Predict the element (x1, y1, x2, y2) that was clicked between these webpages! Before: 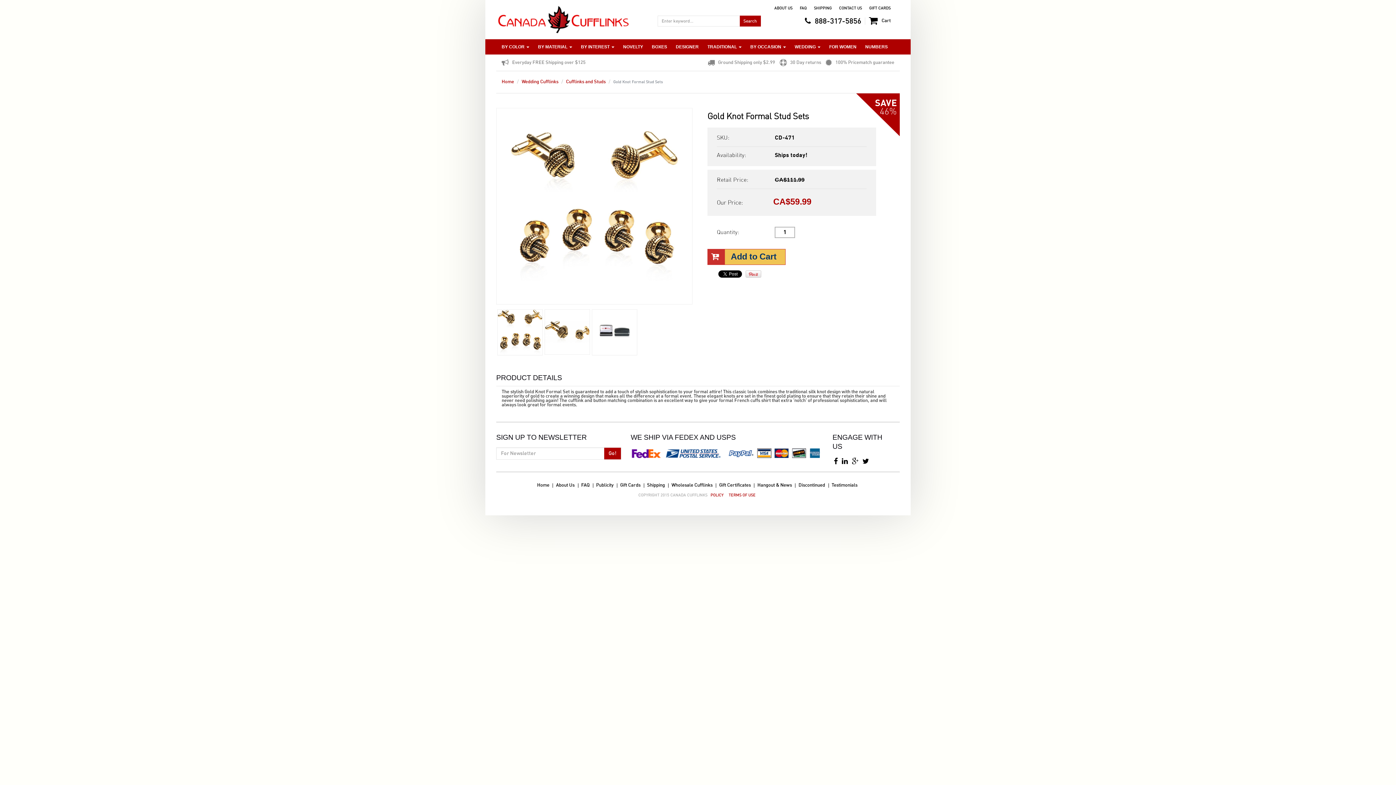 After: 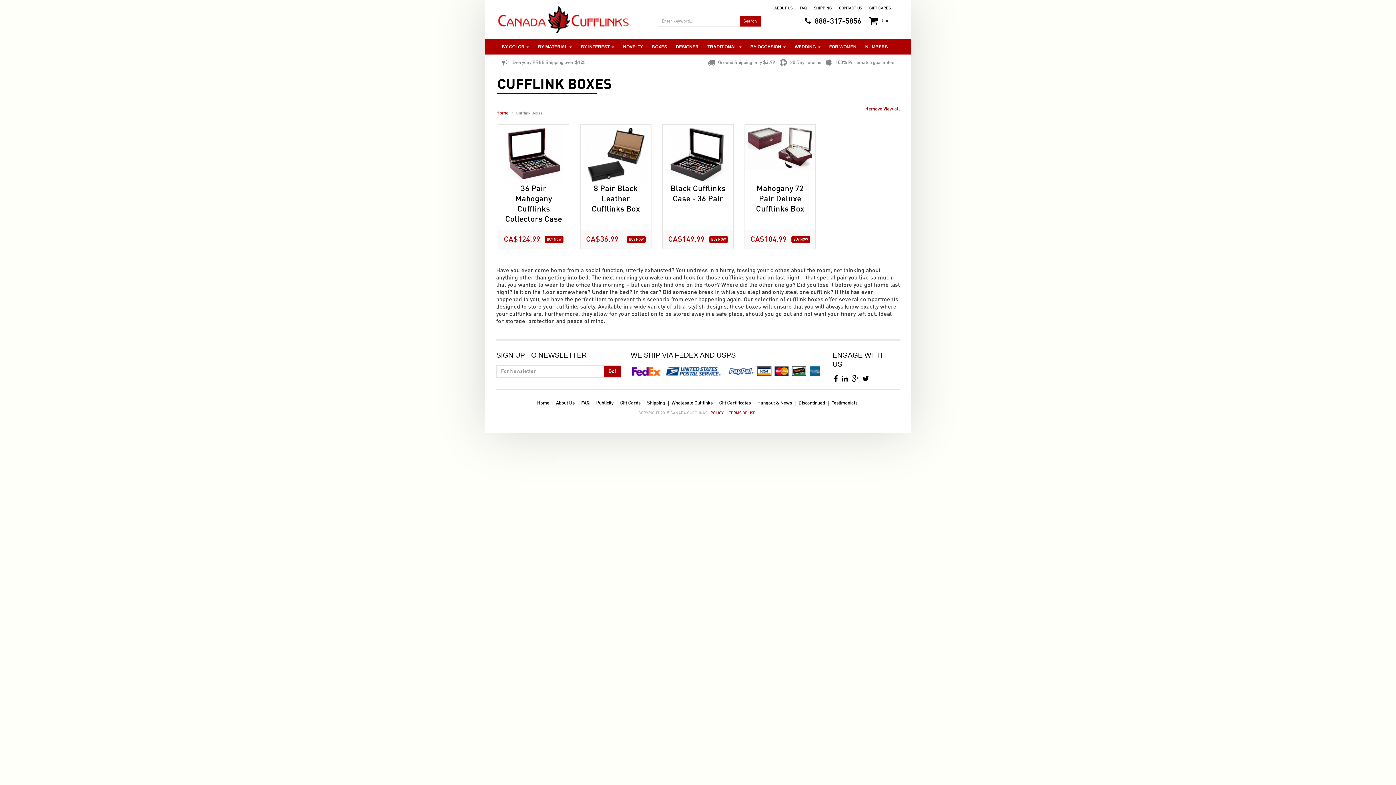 Action: bbox: (646, 39, 672, 54) label: BOXES